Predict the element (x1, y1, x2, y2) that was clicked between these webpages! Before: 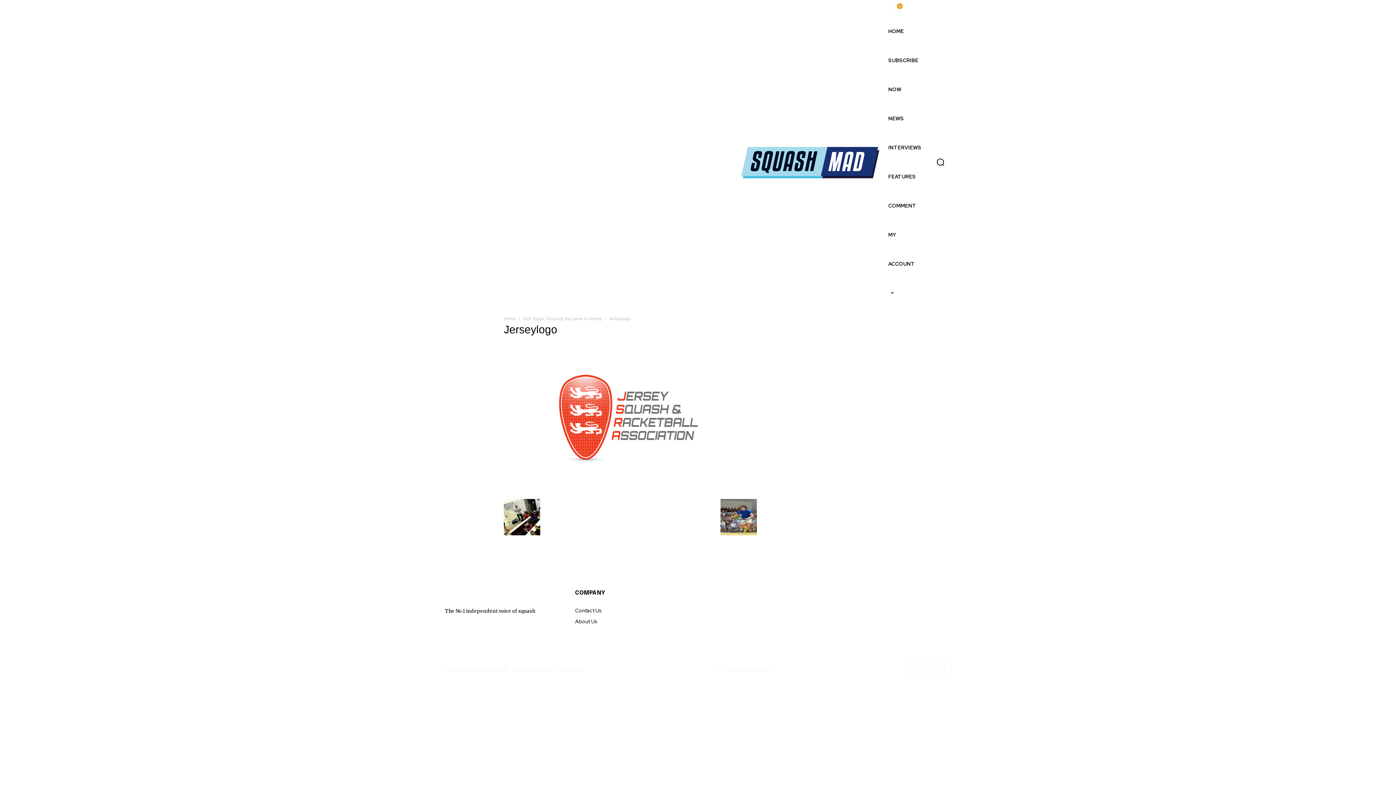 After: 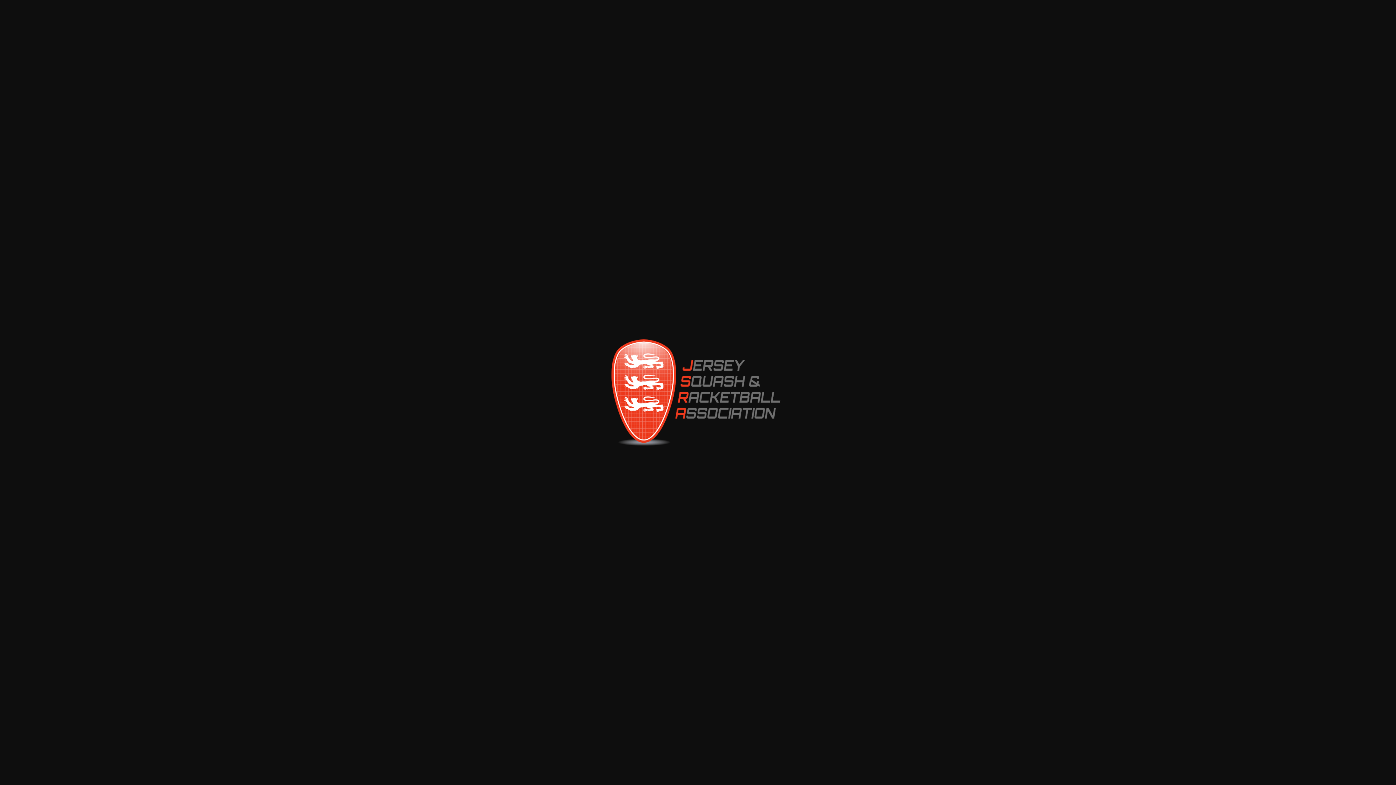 Action: bbox: (504, 488, 757, 494)